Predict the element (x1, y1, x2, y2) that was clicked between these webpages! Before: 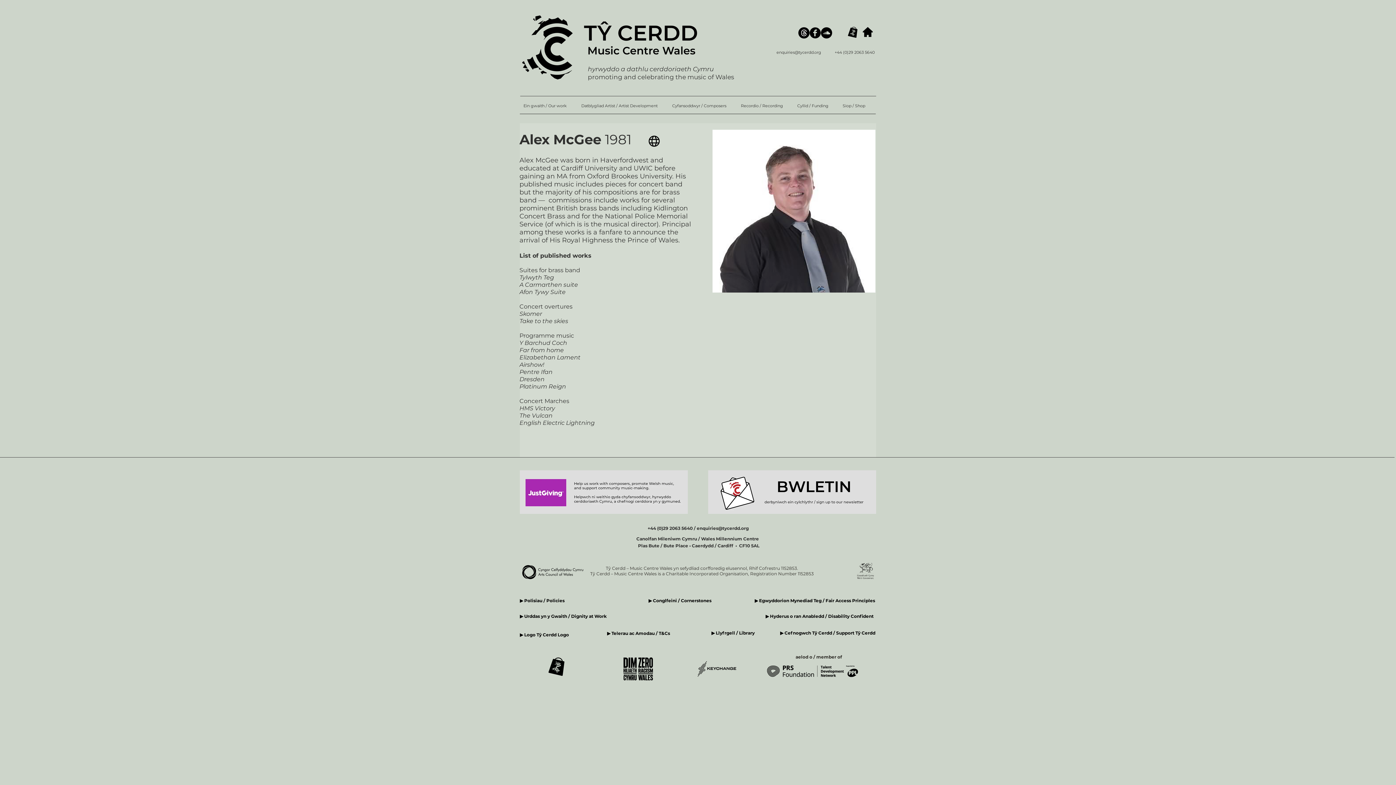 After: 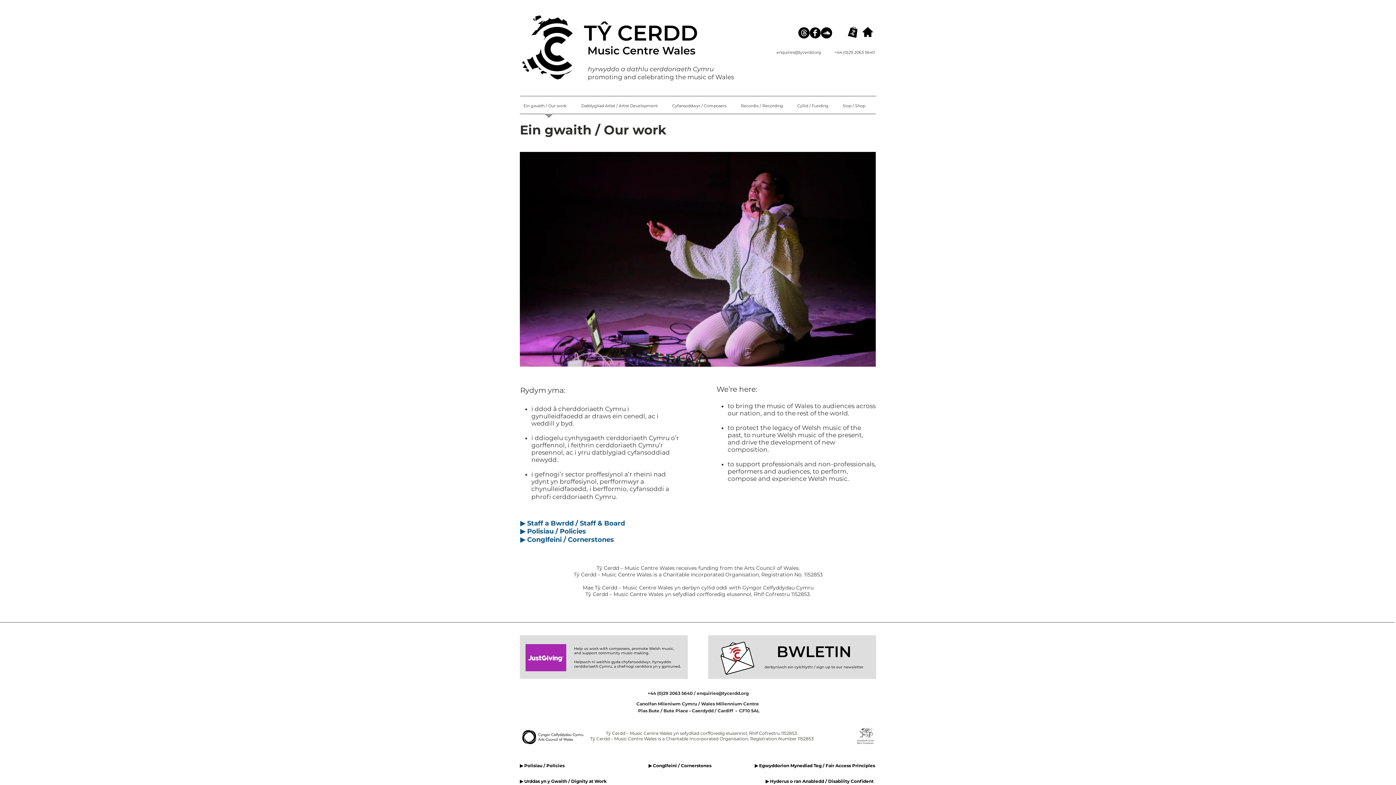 Action: bbox: (520, 97, 577, 118) label: Ein gwaith / Our work